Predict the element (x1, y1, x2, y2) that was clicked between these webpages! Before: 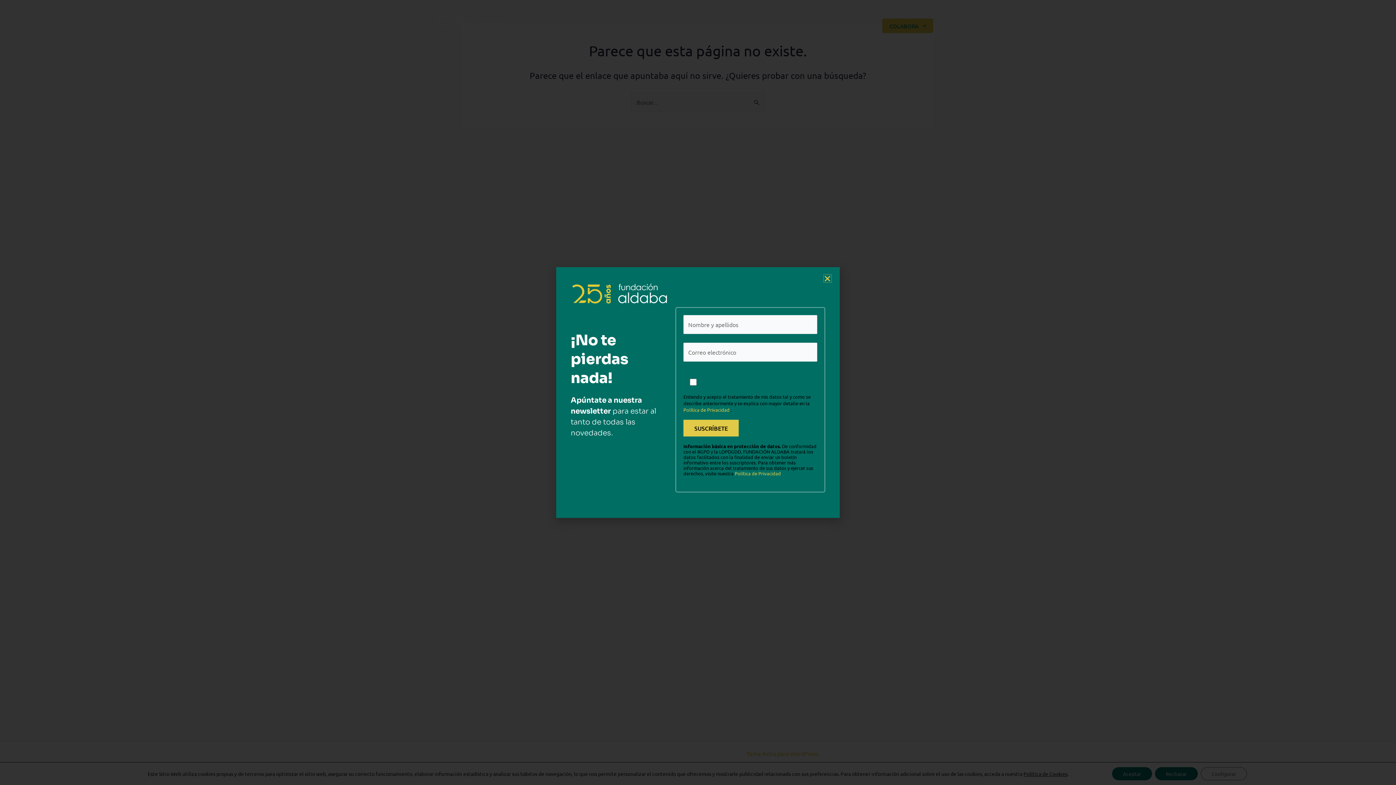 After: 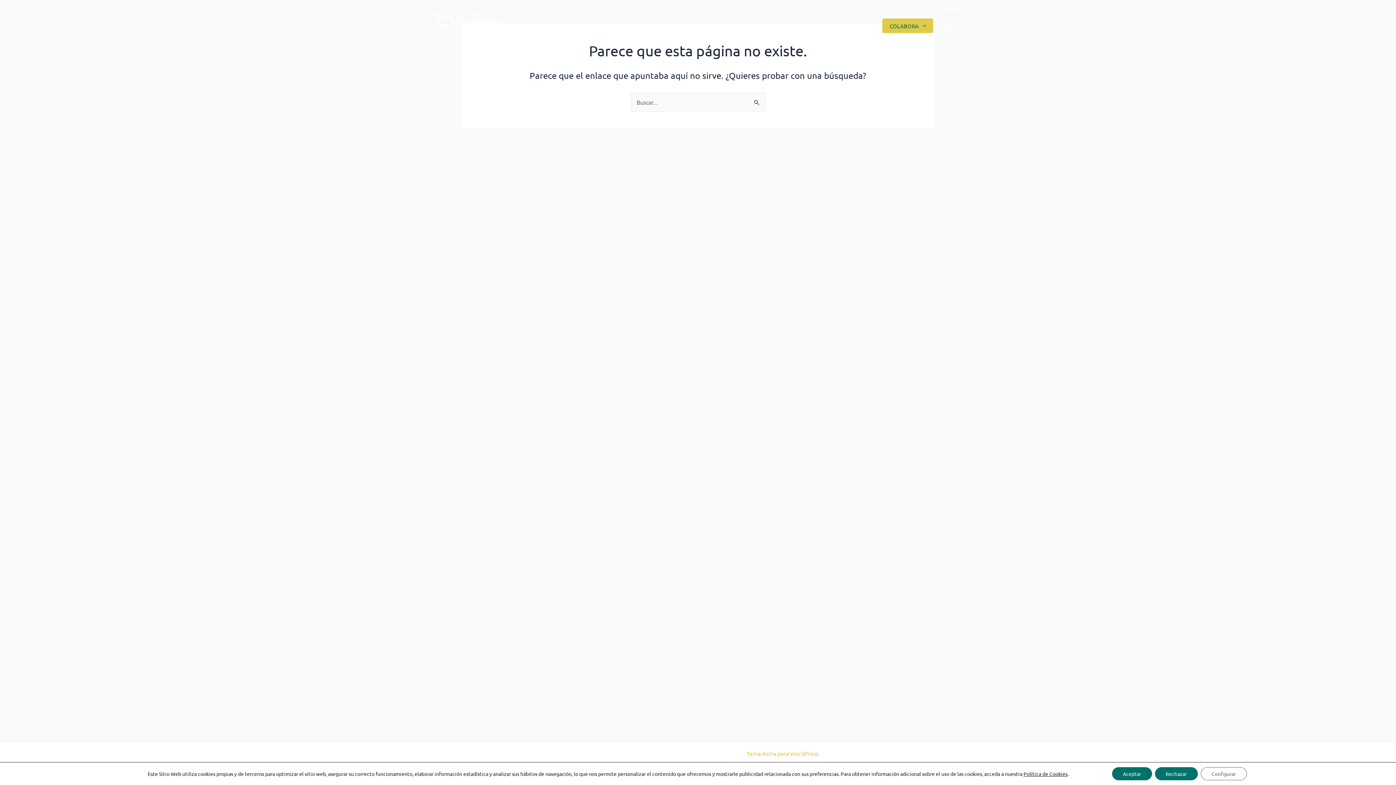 Action: bbox: (734, 482, 781, 488) label: Política de Privacidad